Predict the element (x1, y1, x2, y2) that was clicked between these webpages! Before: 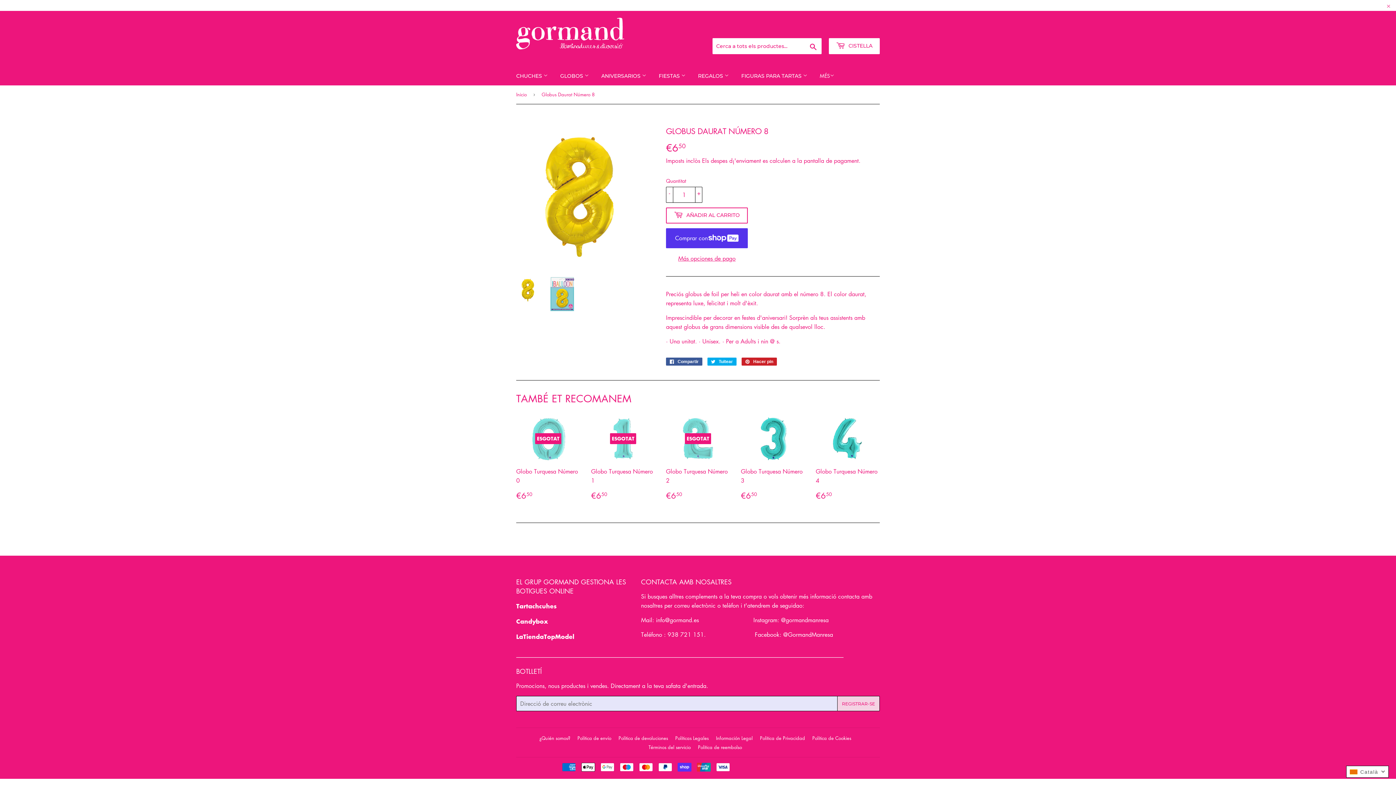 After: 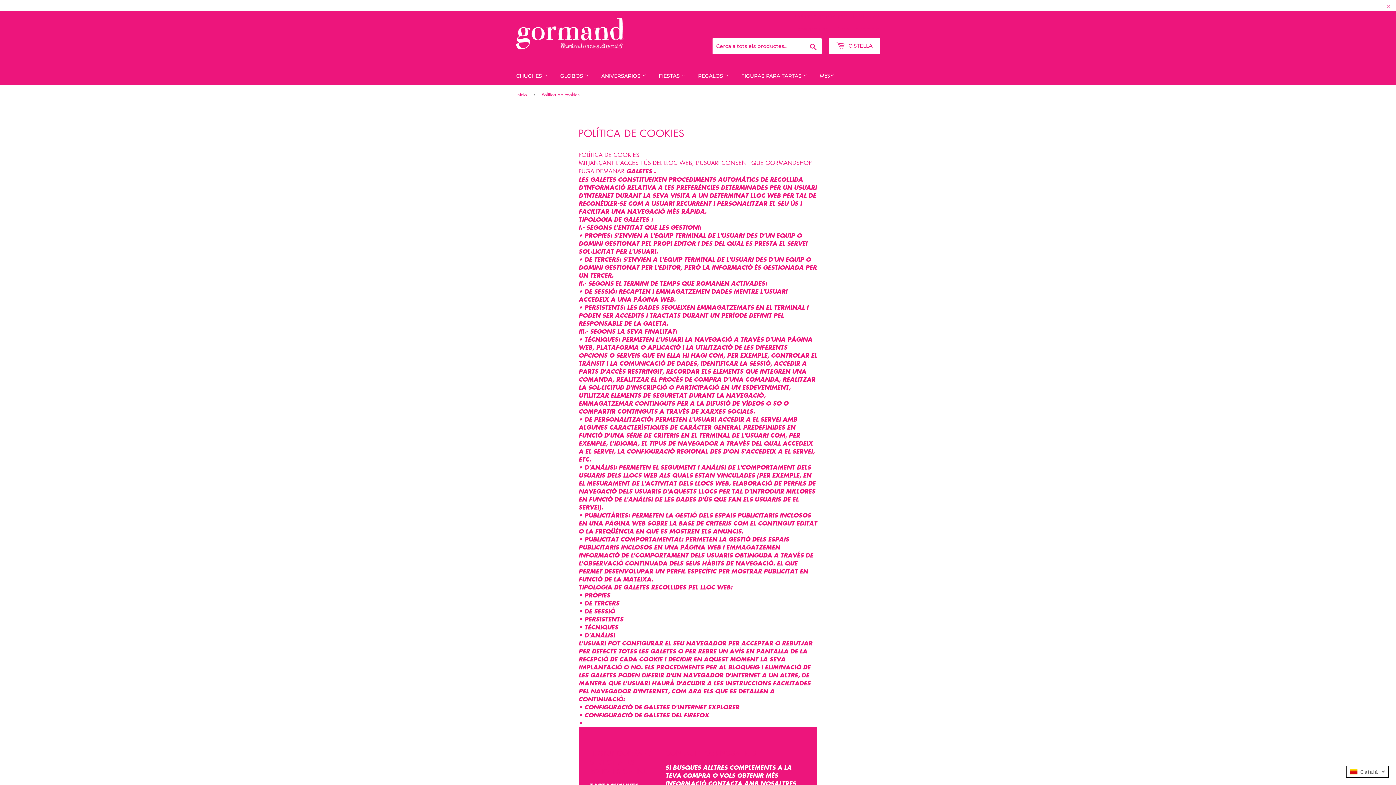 Action: label: Política de Cookies bbox: (812, 734, 851, 741)